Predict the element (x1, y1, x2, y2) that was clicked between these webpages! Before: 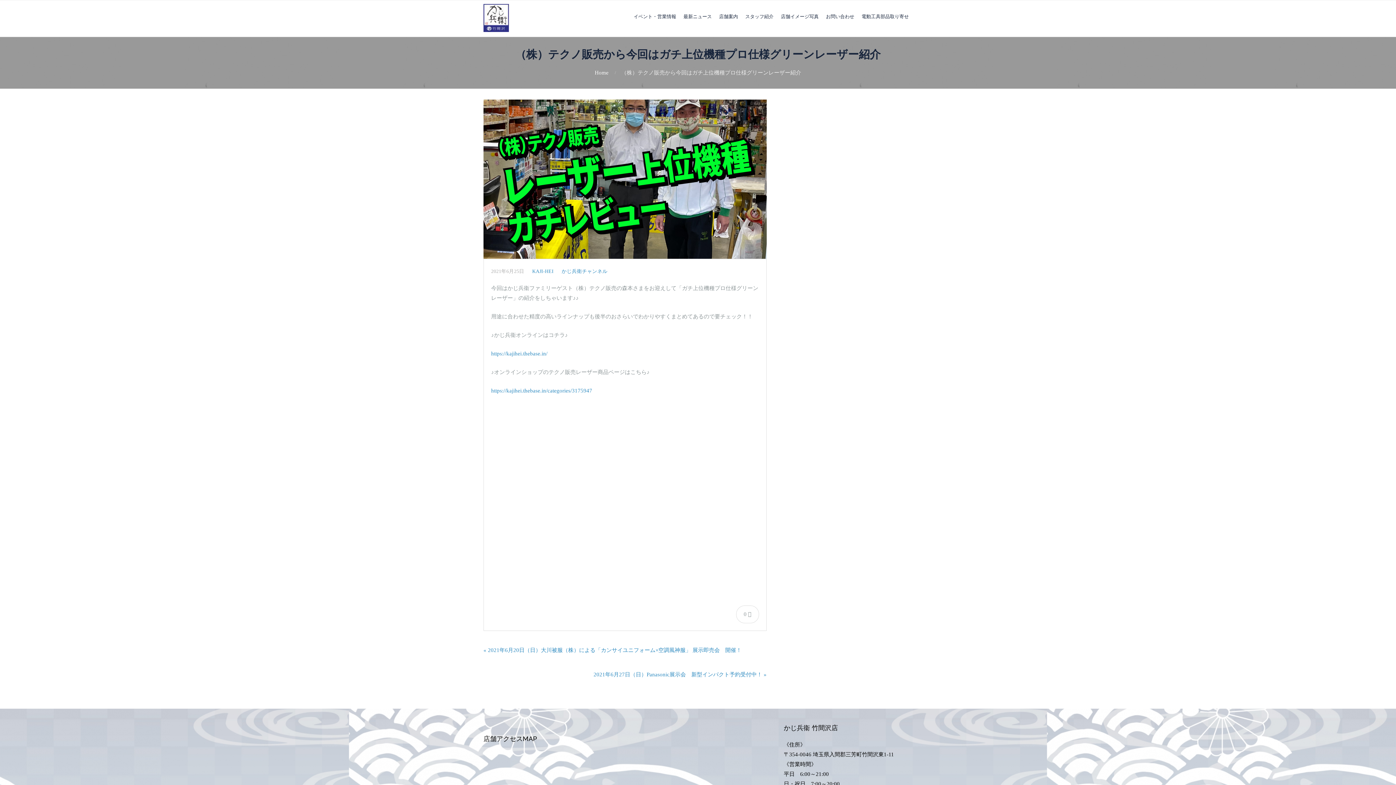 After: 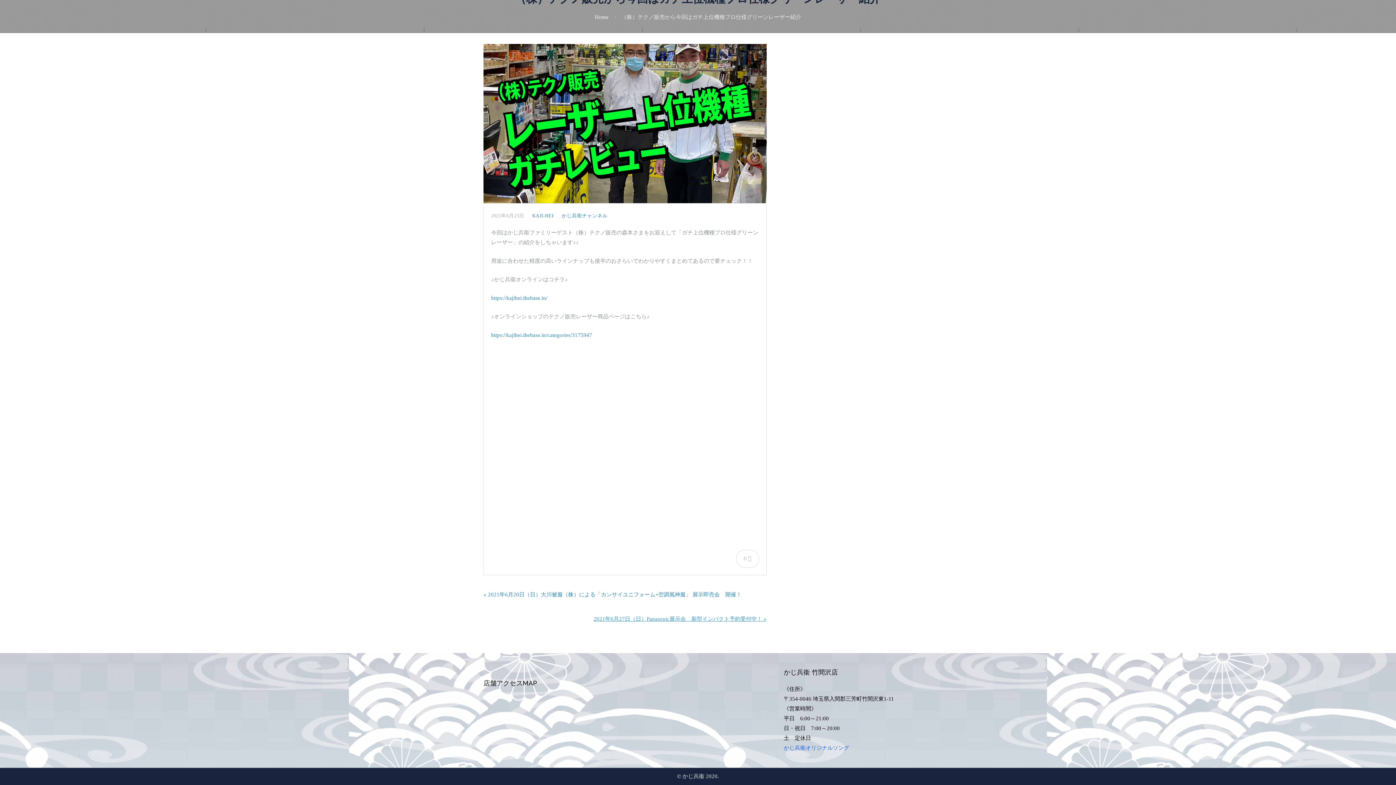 Action: bbox: (743, 611, 751, 617) label: 0